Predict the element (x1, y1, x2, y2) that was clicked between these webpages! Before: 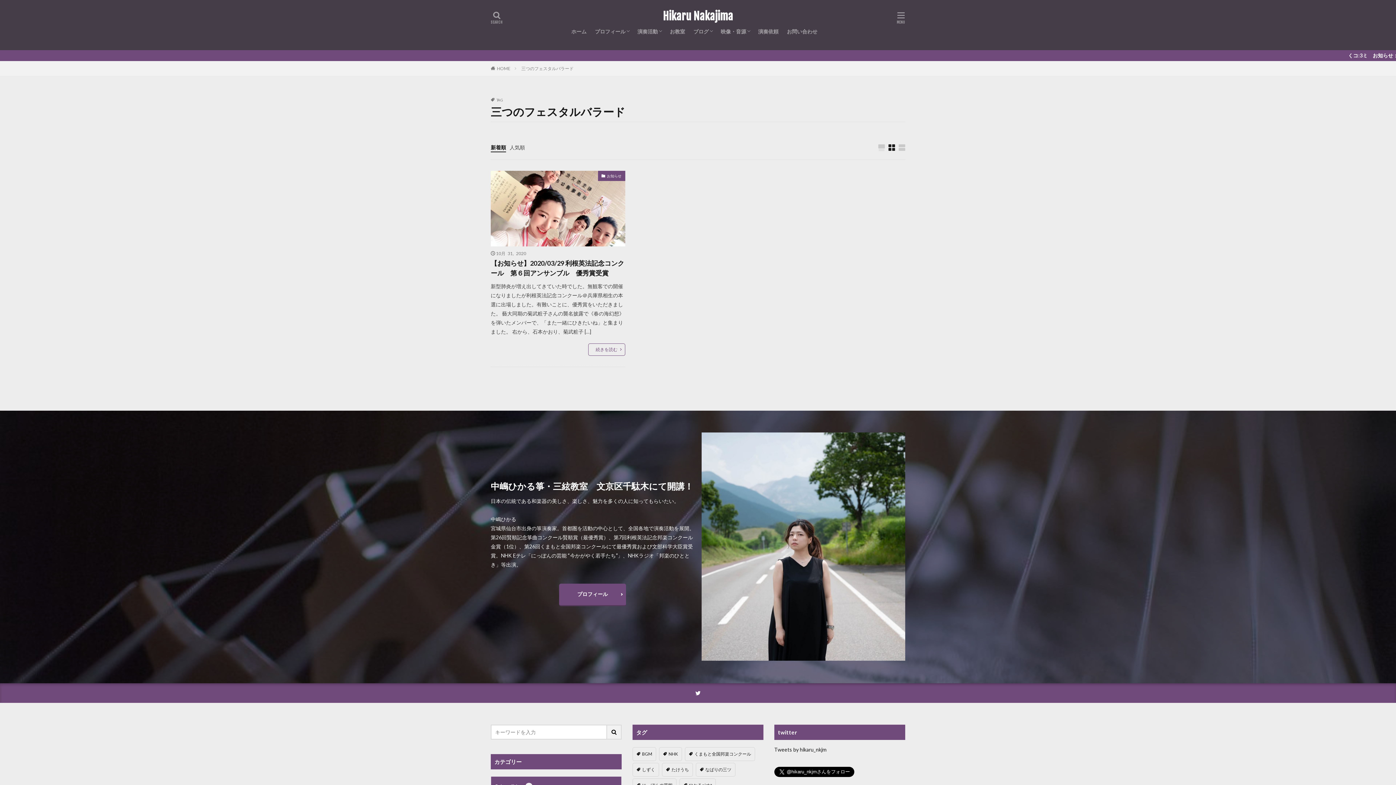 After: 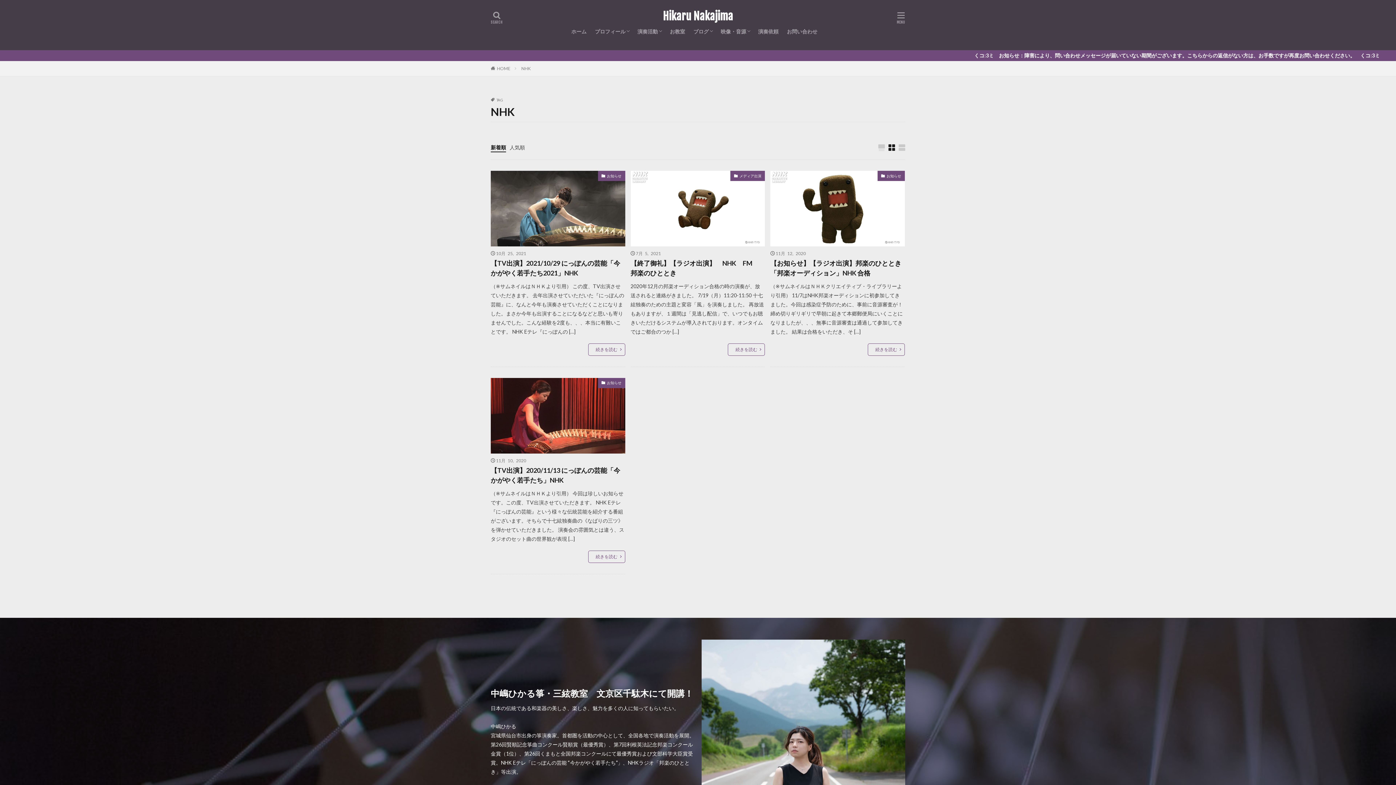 Action: bbox: (659, 747, 682, 761) label: NHK (4個の項目)